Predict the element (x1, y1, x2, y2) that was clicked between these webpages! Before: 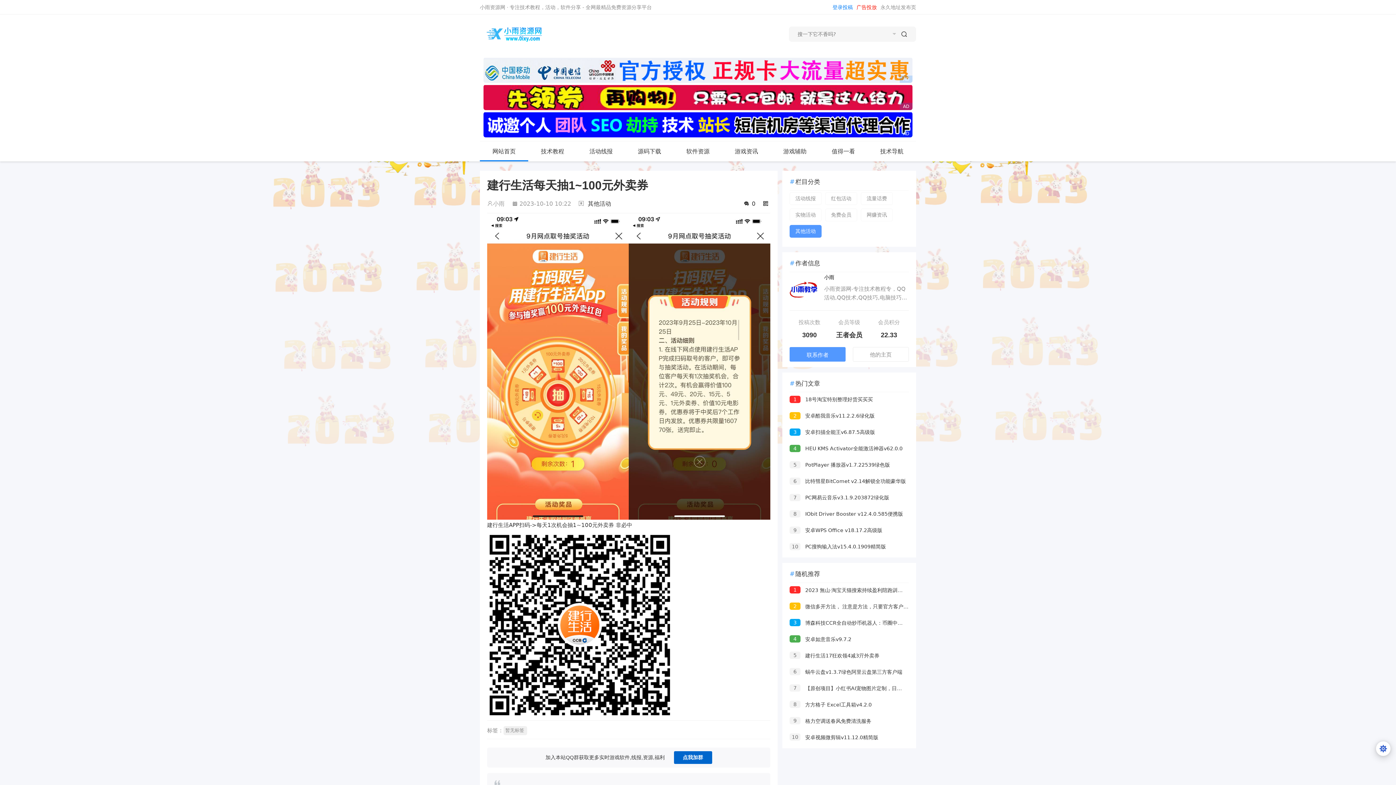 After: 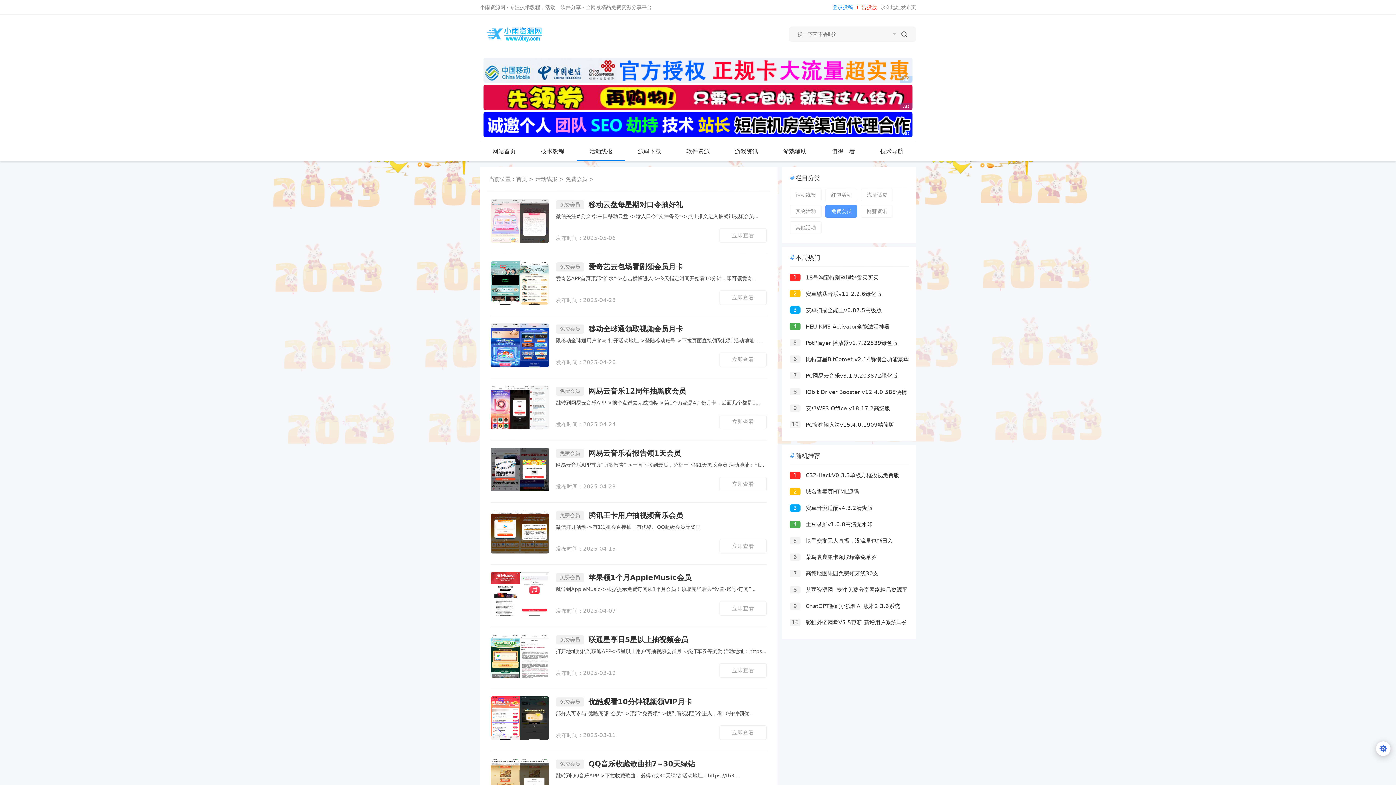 Action: label: 免费会员 bbox: (825, 208, 857, 221)